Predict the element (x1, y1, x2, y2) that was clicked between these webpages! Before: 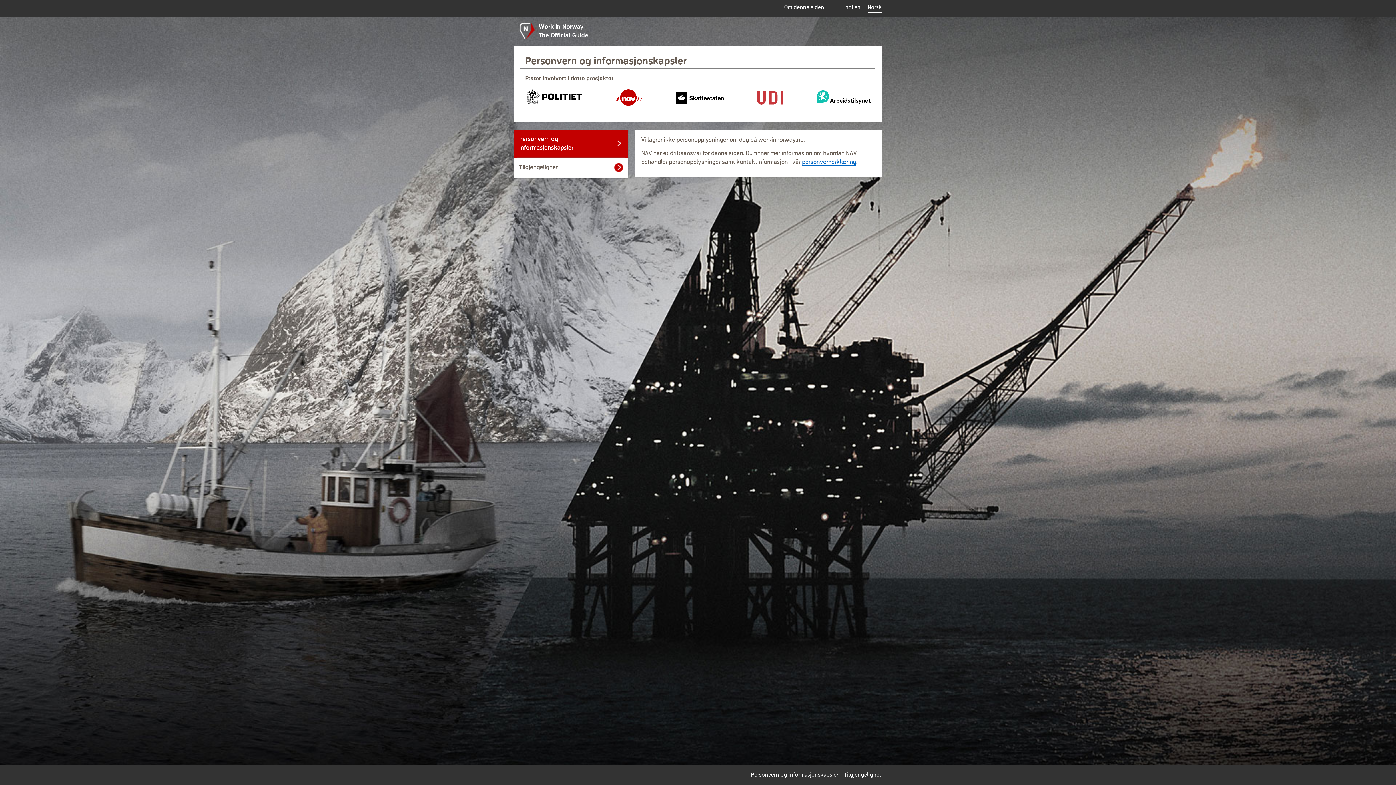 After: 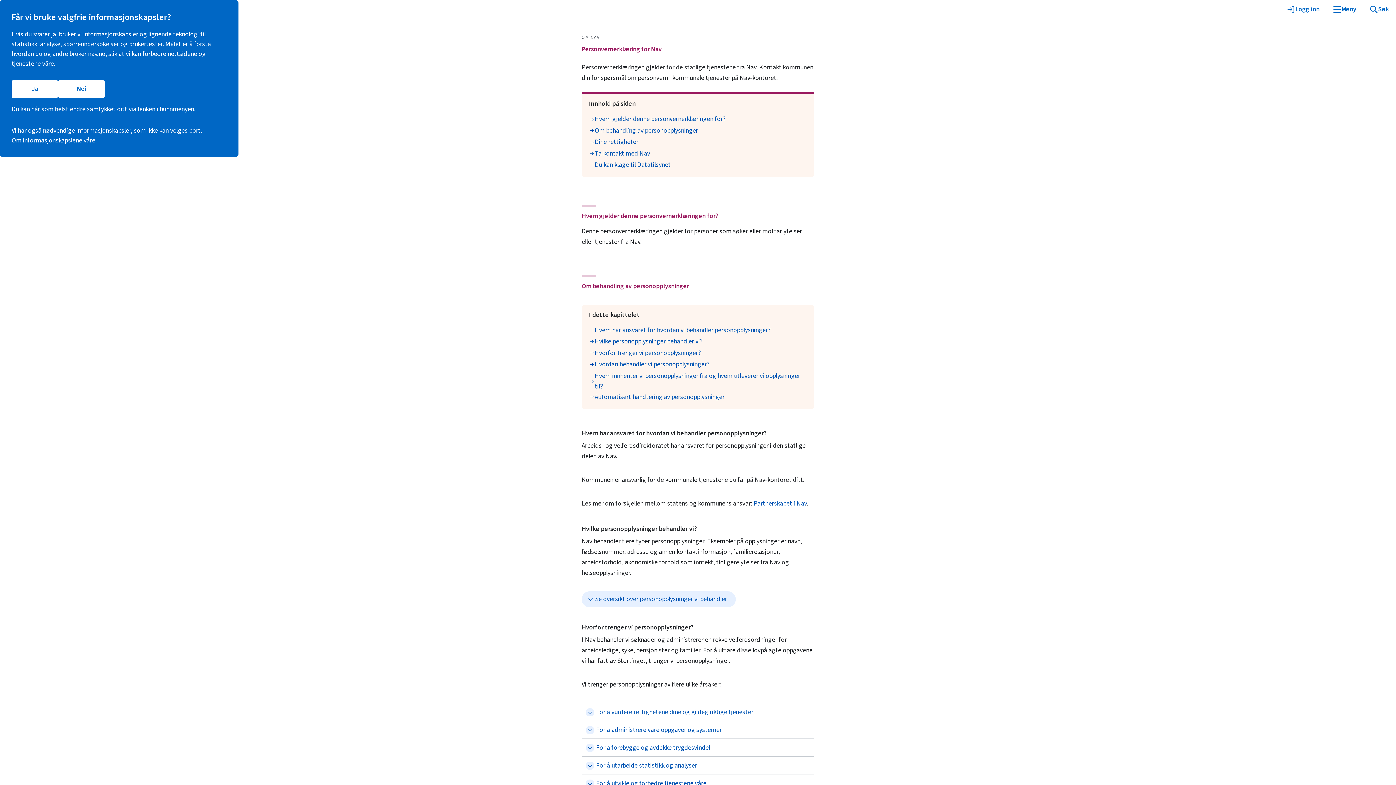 Action: label: personvernerklæring bbox: (802, 158, 856, 165)